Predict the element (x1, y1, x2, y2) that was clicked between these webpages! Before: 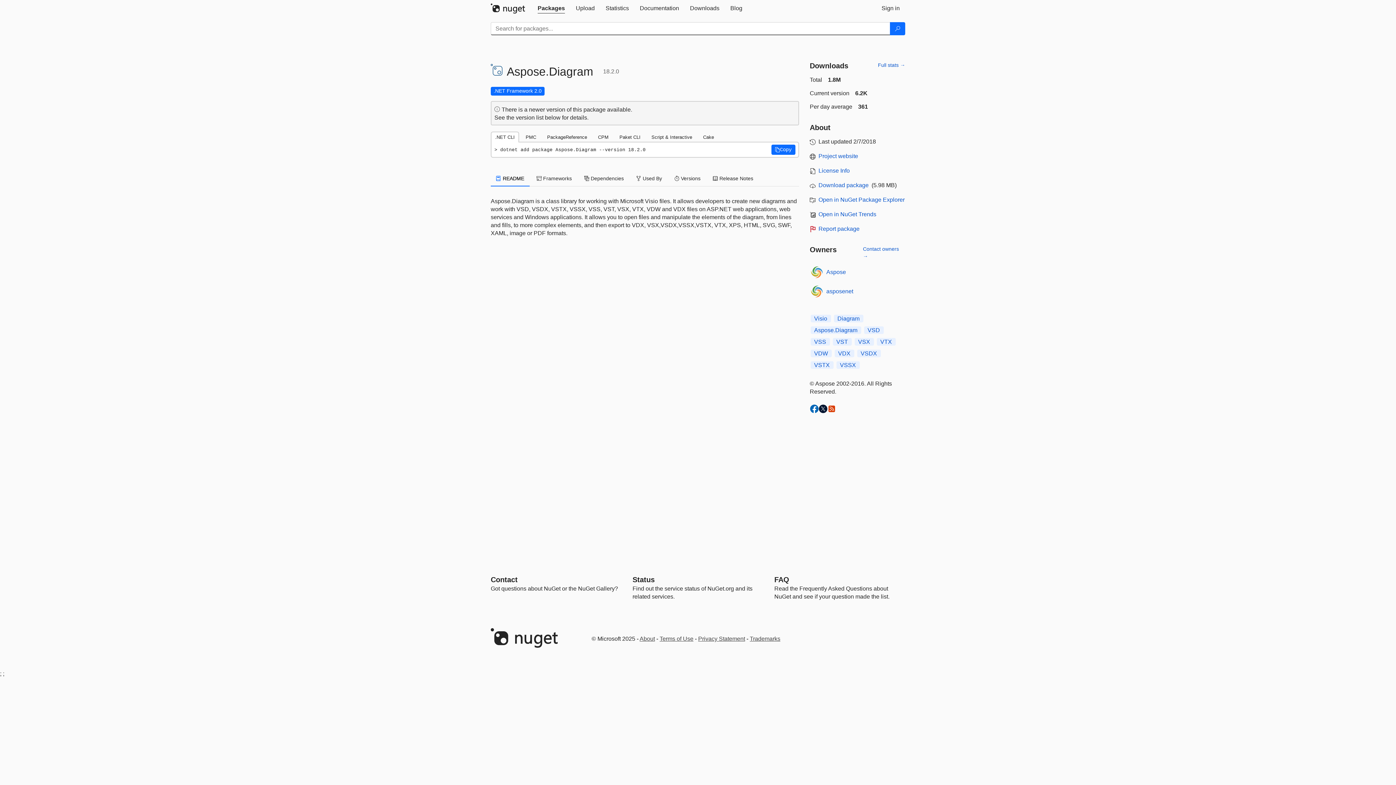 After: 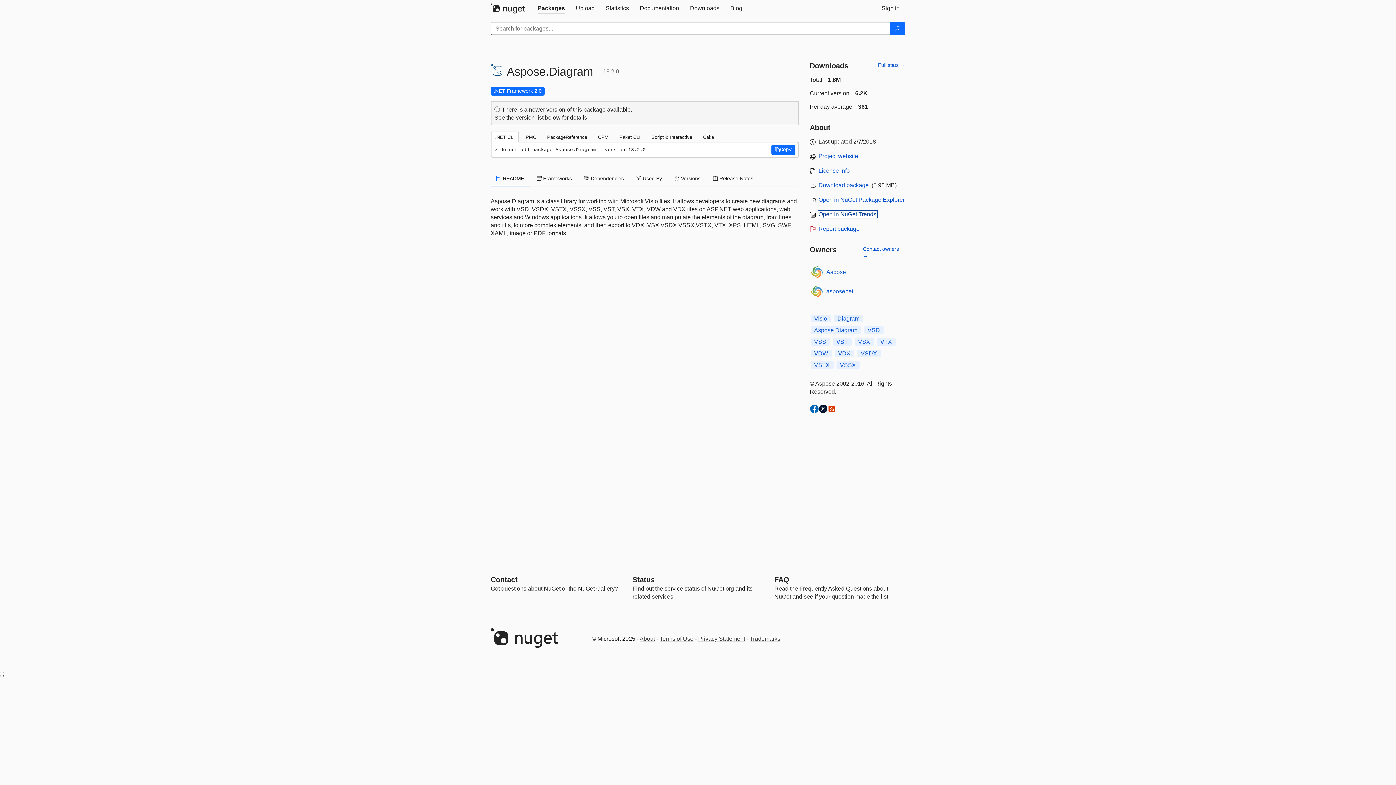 Action: bbox: (818, 211, 876, 217) label: open in nugetrends.com